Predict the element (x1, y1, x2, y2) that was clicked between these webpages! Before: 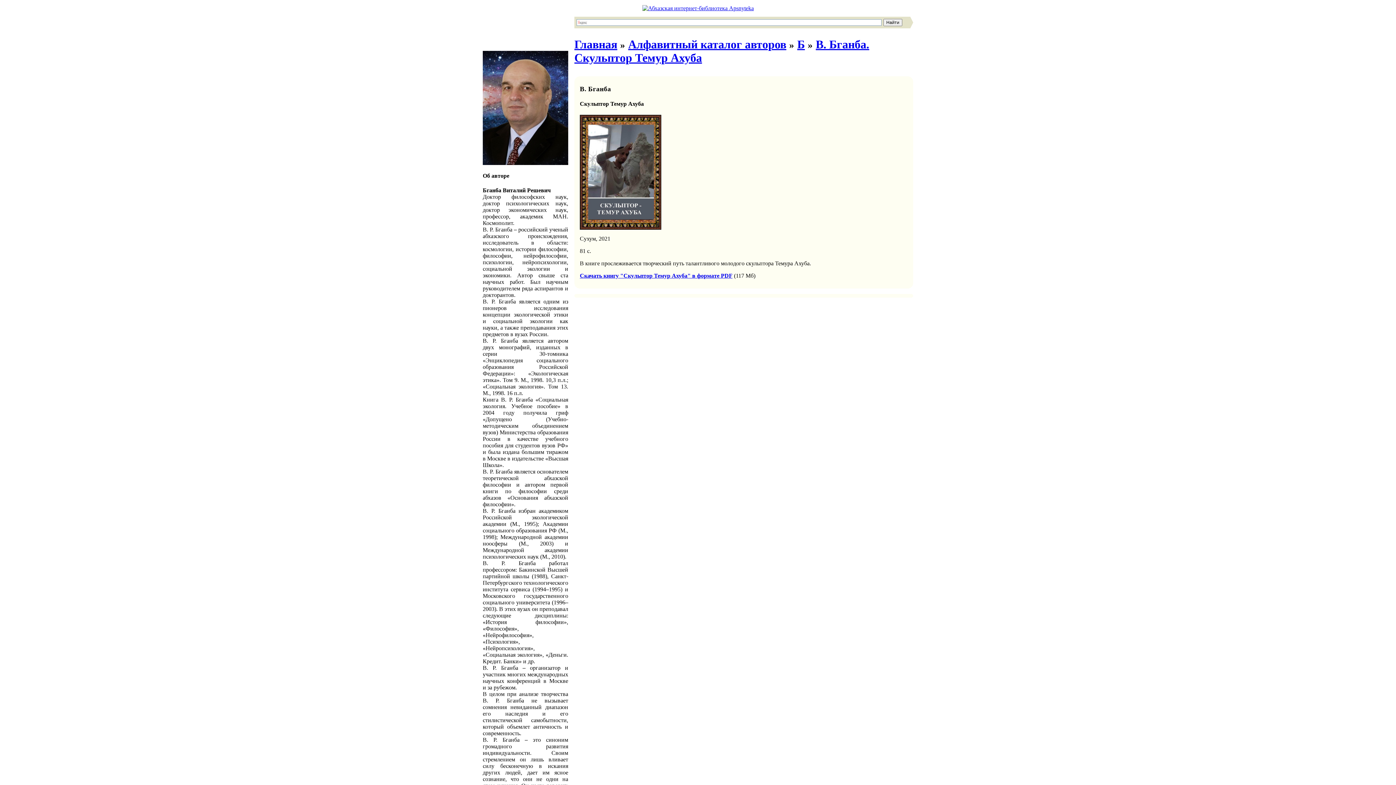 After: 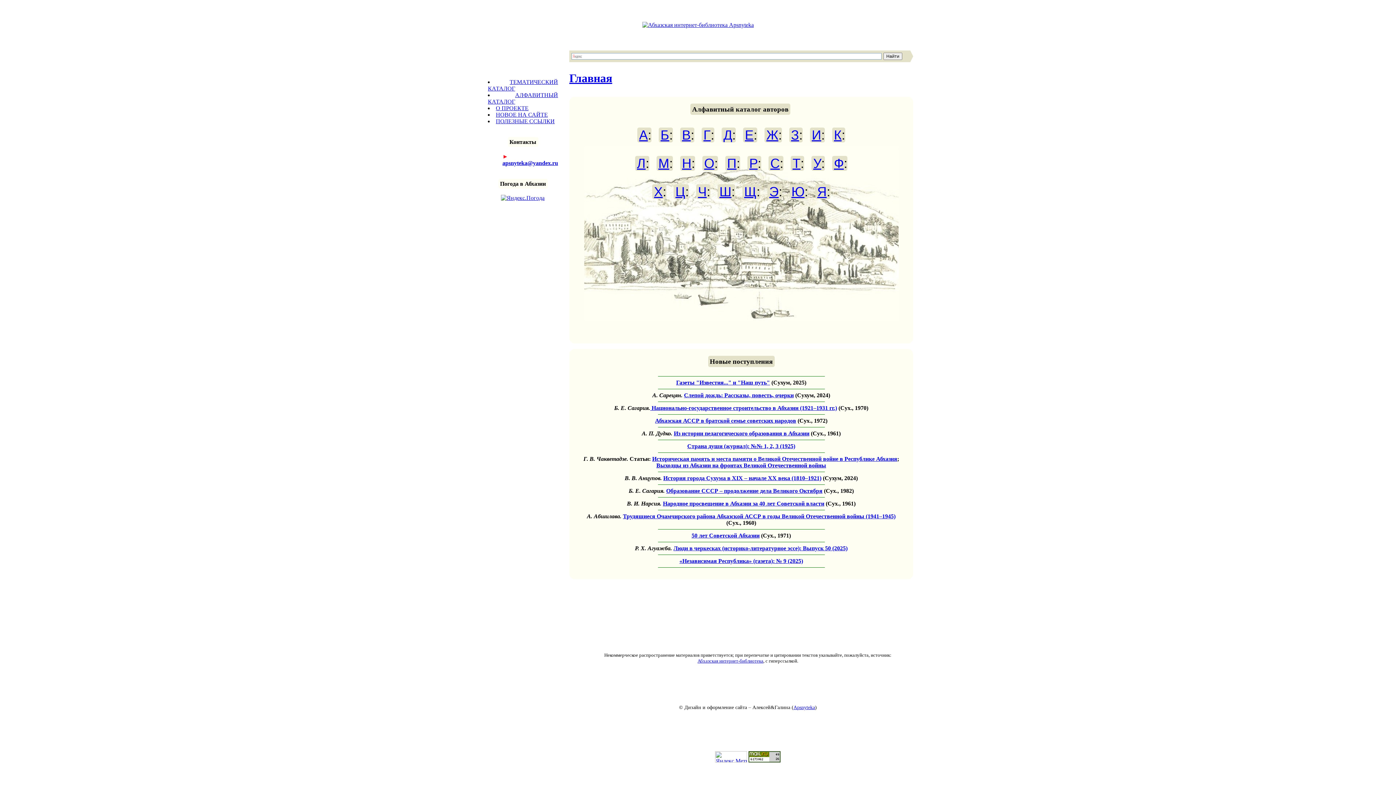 Action: bbox: (642, 5, 754, 11)